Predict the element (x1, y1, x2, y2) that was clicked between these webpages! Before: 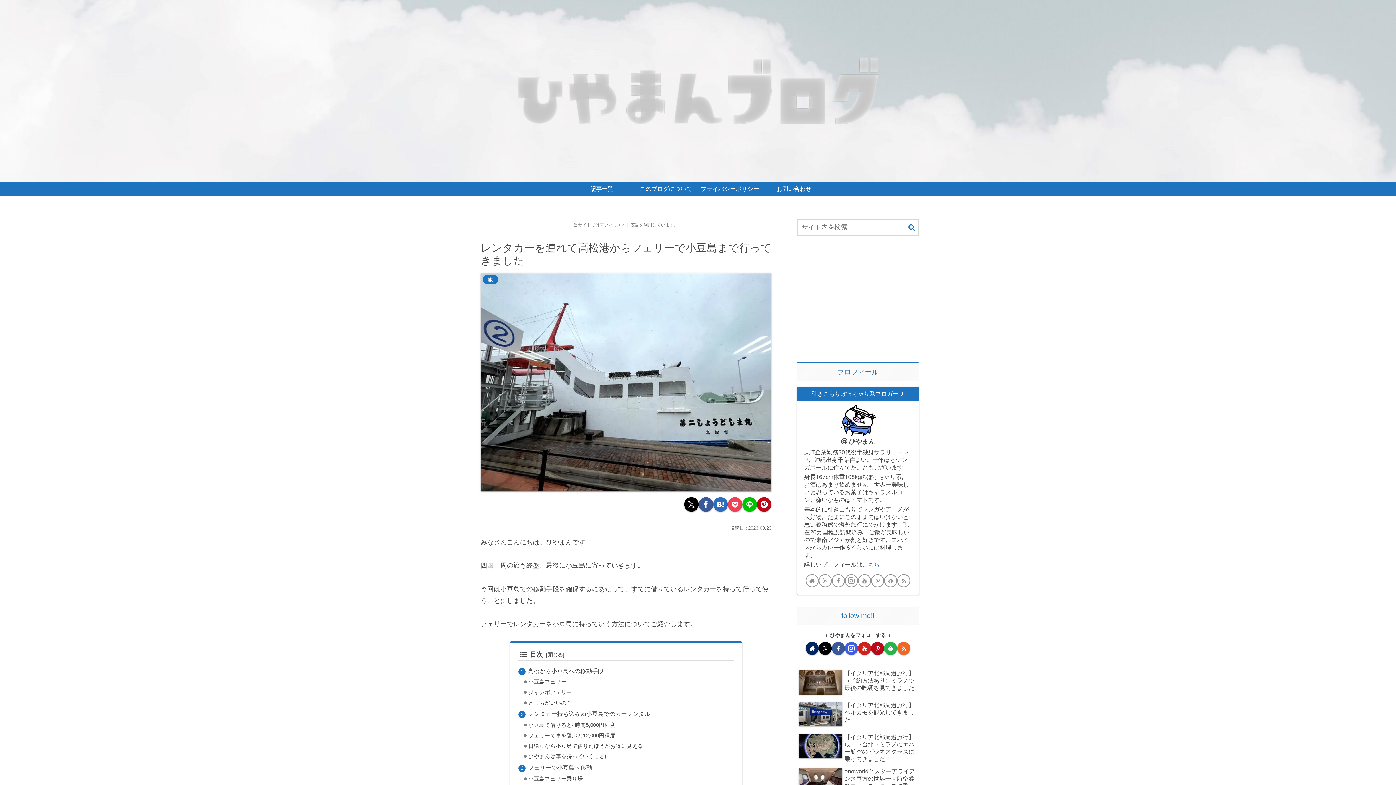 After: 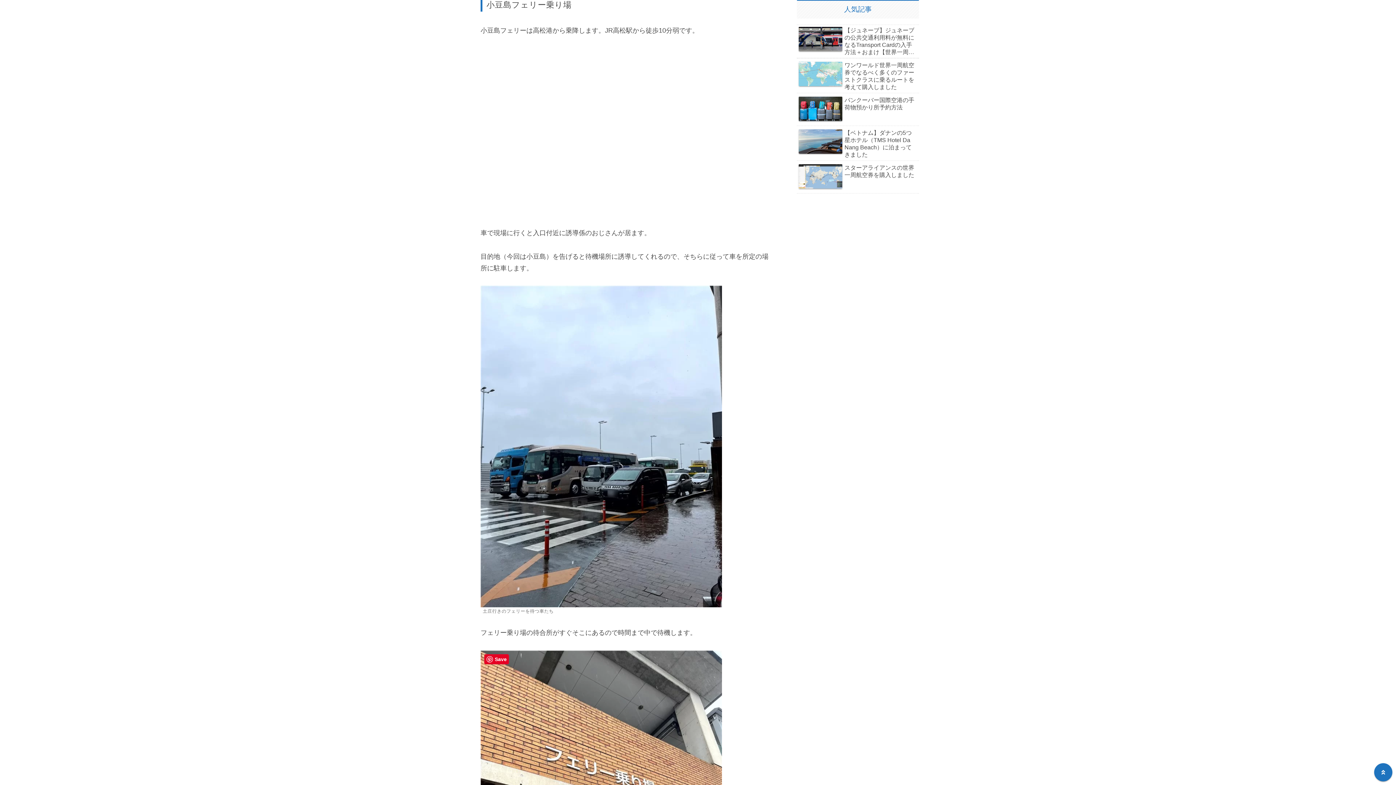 Action: bbox: (528, 776, 583, 782) label: 小豆島フェリー乗り場